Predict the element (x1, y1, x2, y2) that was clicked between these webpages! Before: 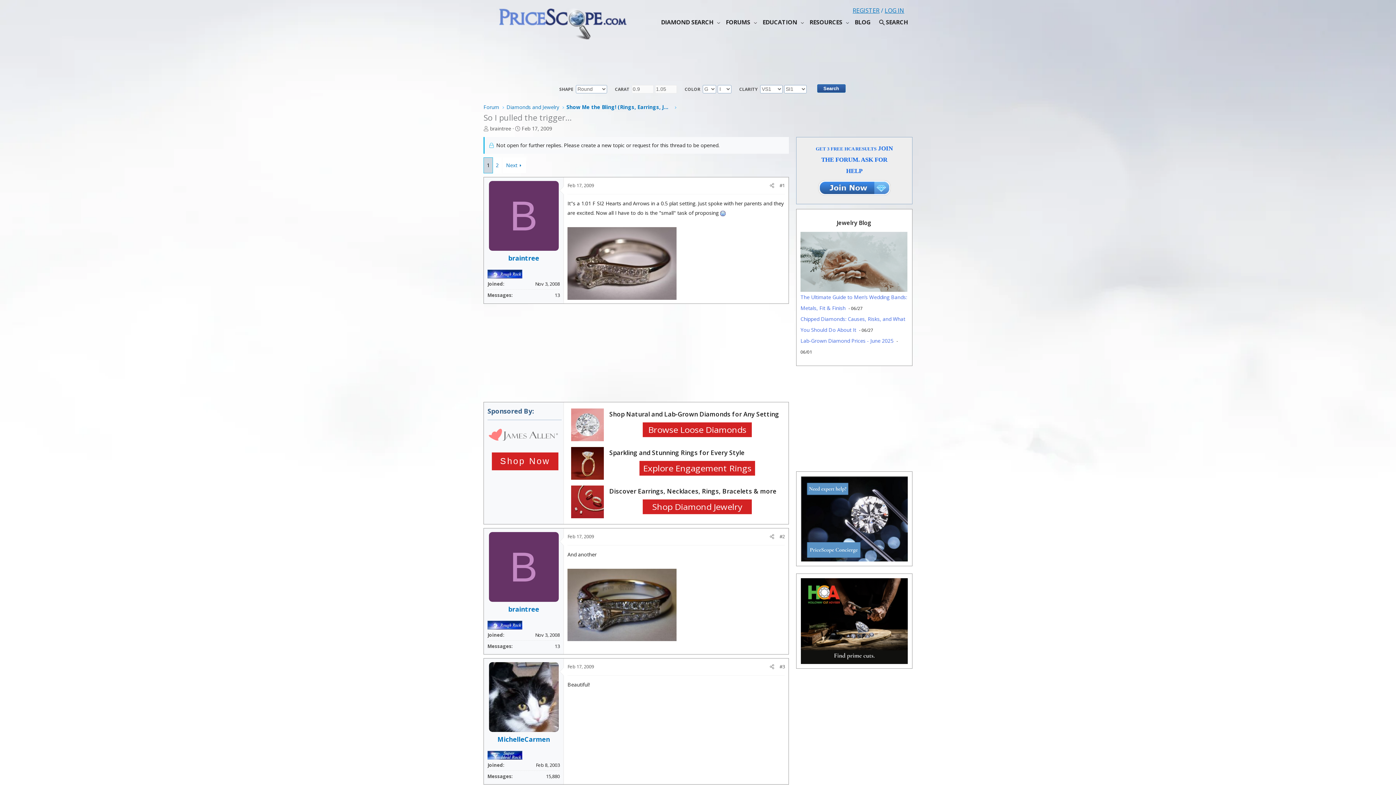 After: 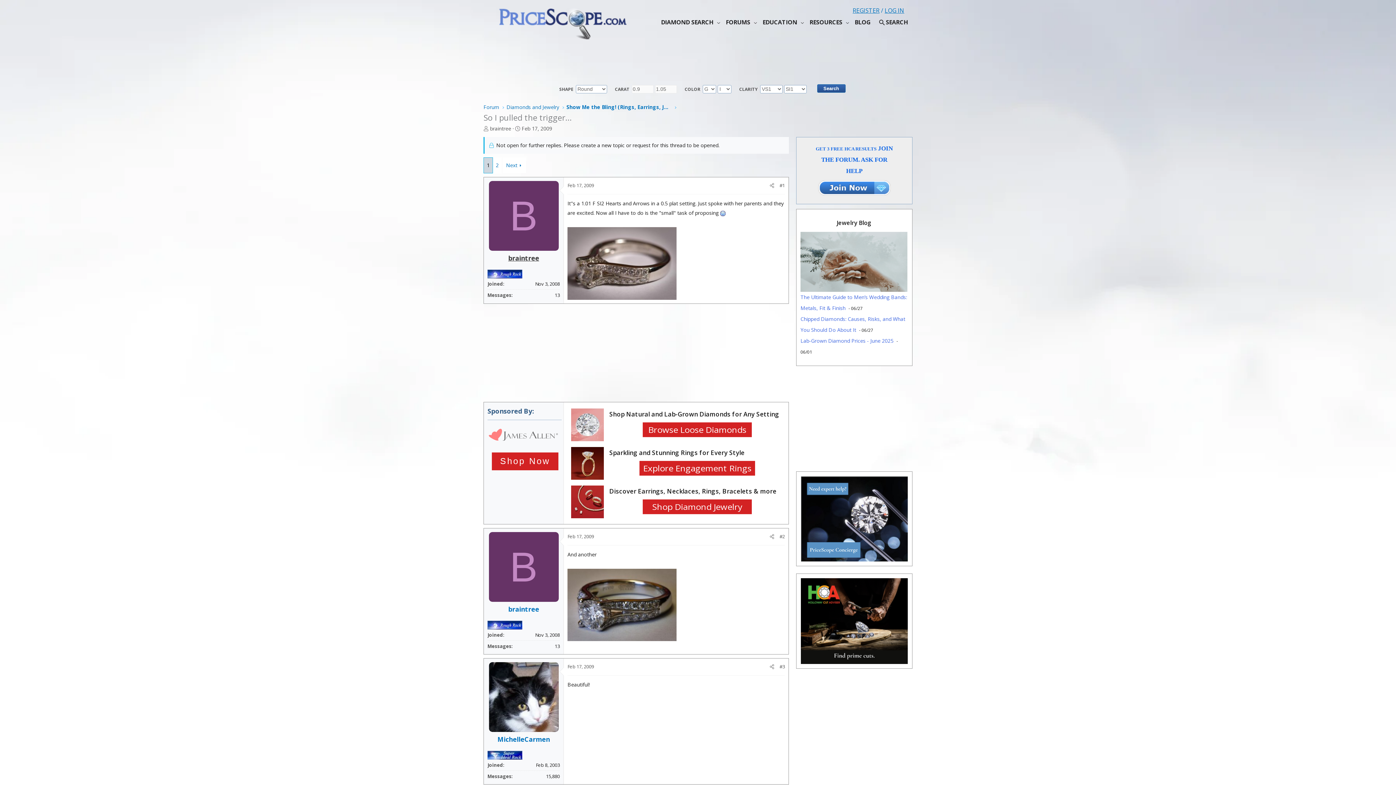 Action: bbox: (508, 253, 539, 262) label: braintree